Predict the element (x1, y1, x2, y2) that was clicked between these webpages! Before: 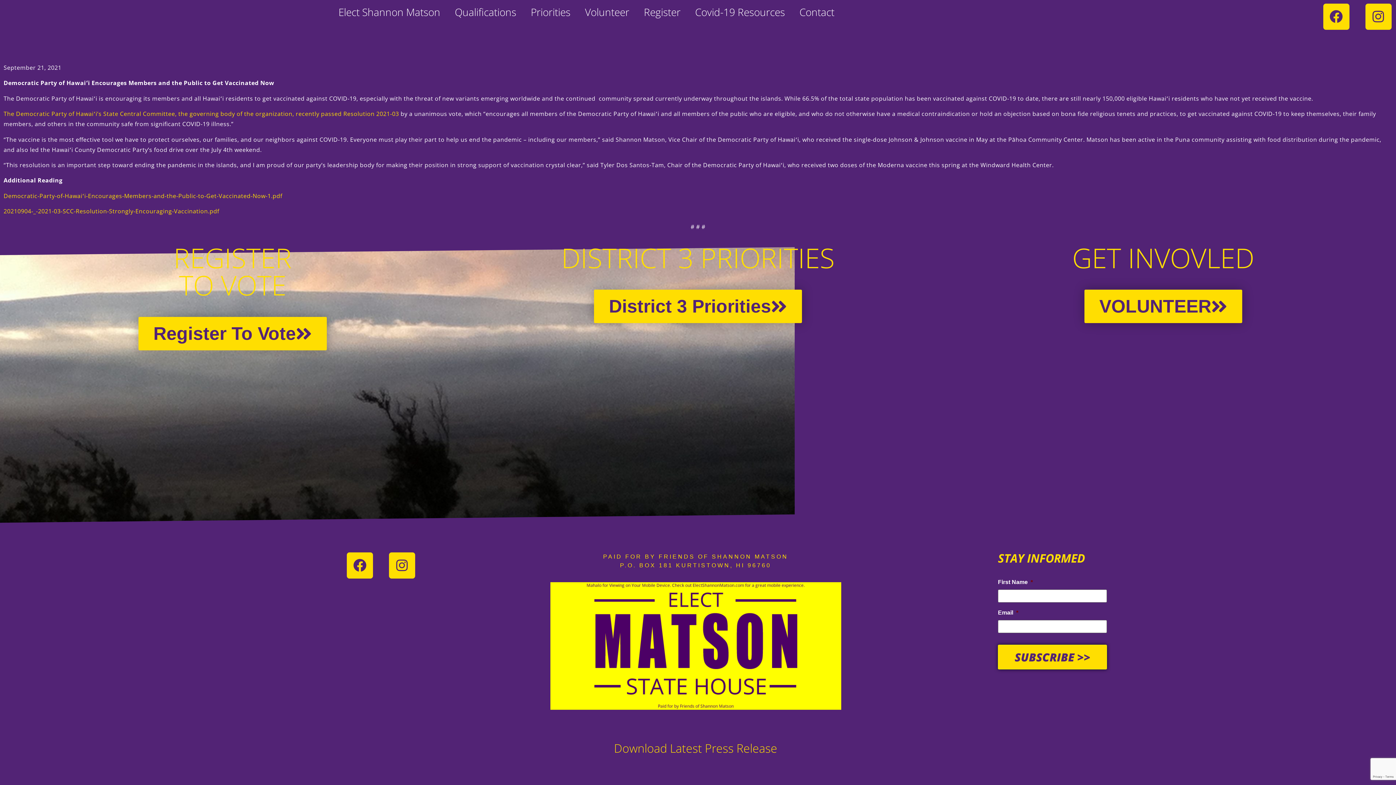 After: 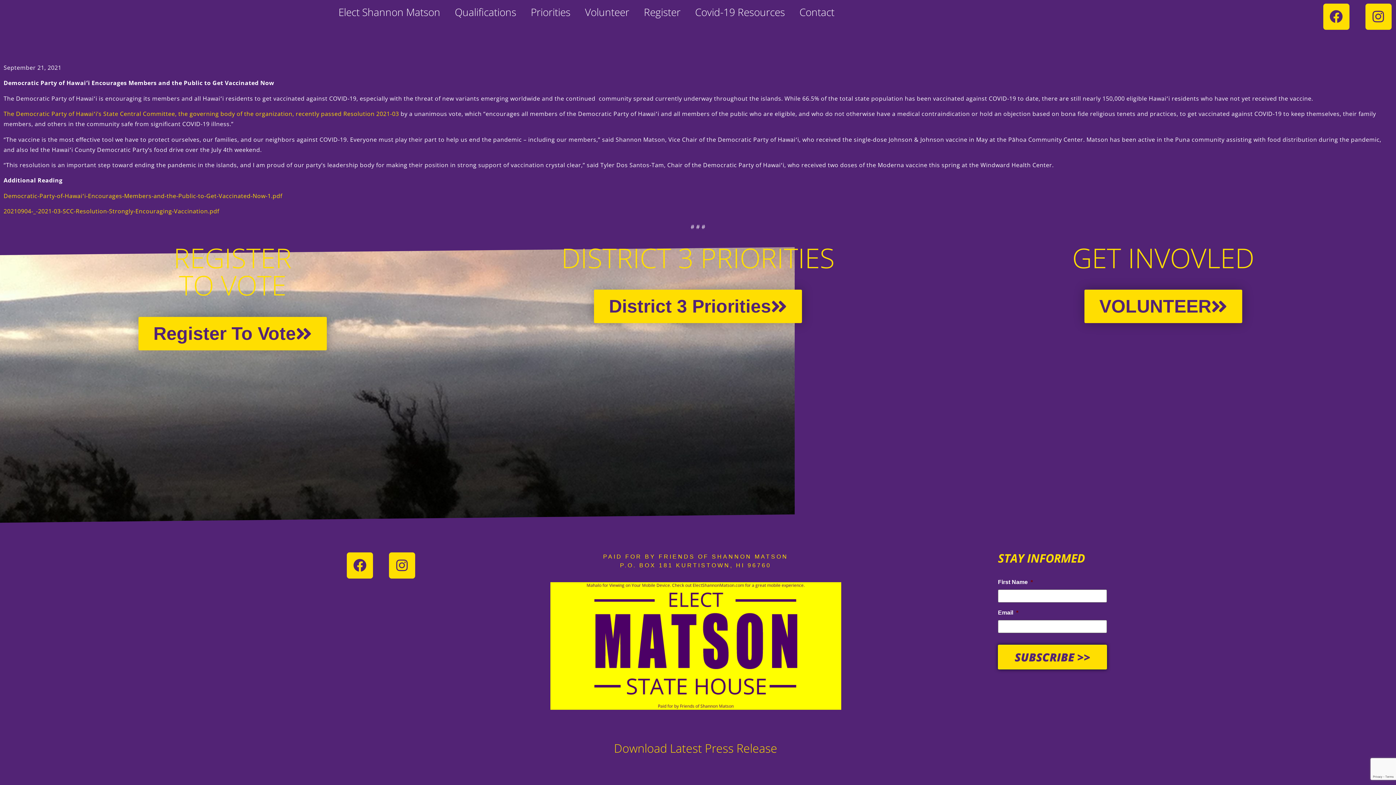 Action: bbox: (614, 740, 777, 756) label: Download Latest Press Release